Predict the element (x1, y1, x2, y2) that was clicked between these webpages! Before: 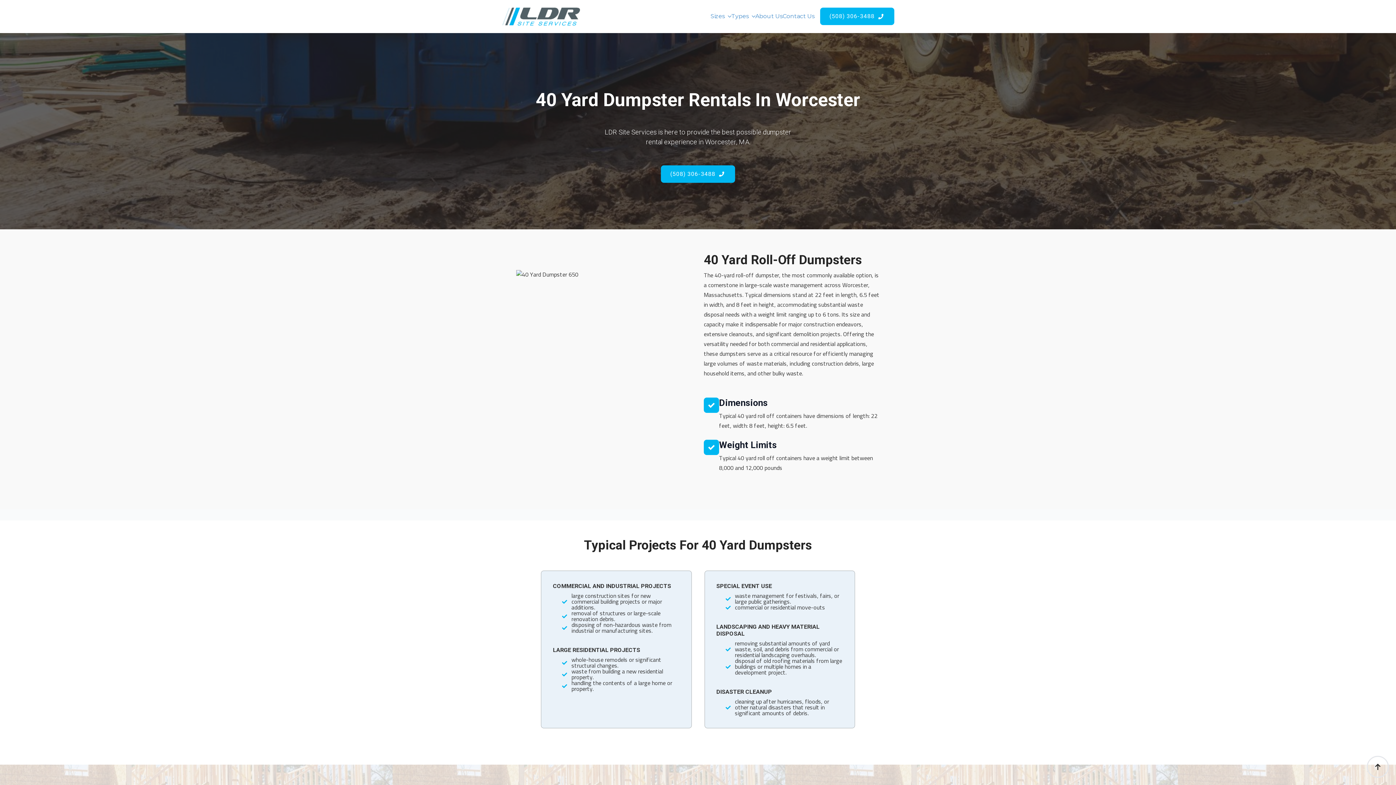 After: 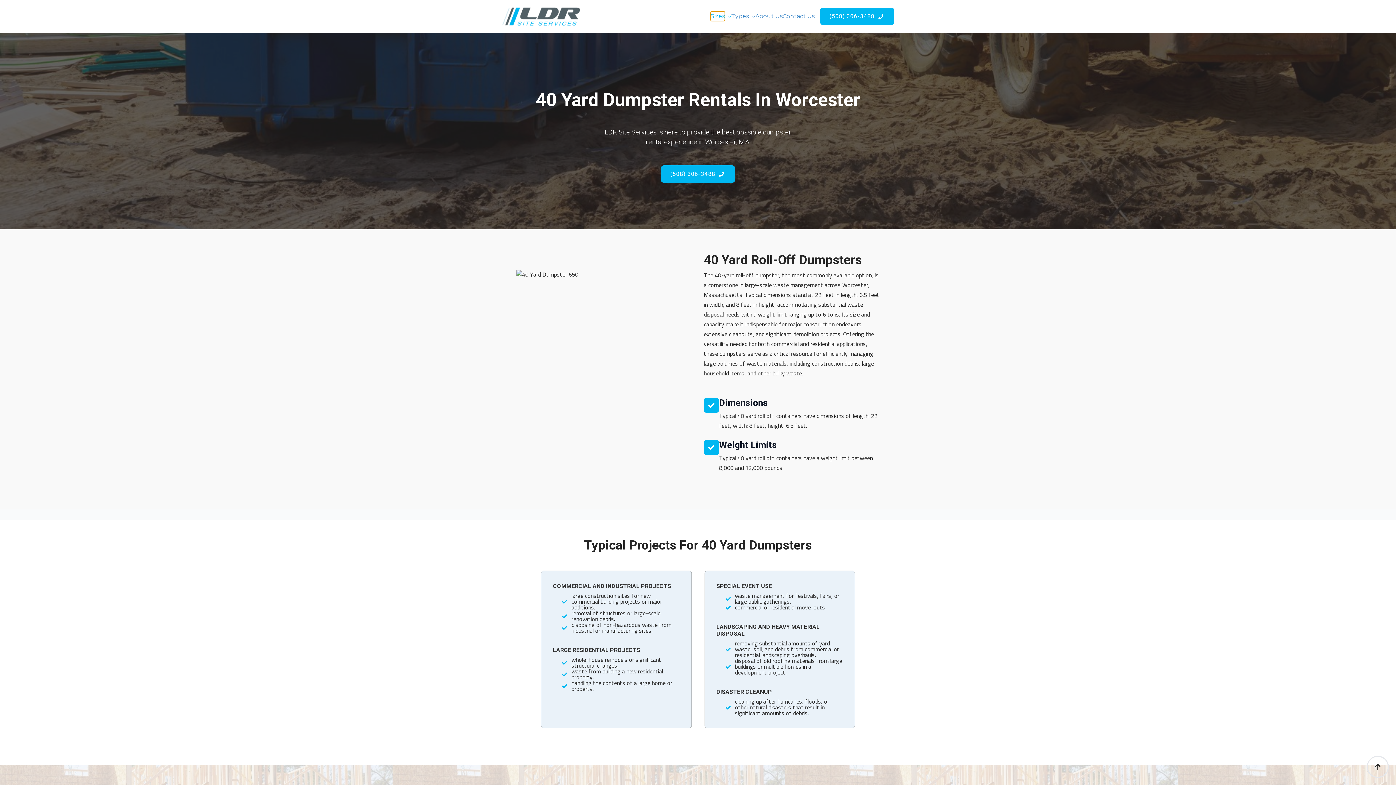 Action: label: Sizes bbox: (710, 11, 724, 21)